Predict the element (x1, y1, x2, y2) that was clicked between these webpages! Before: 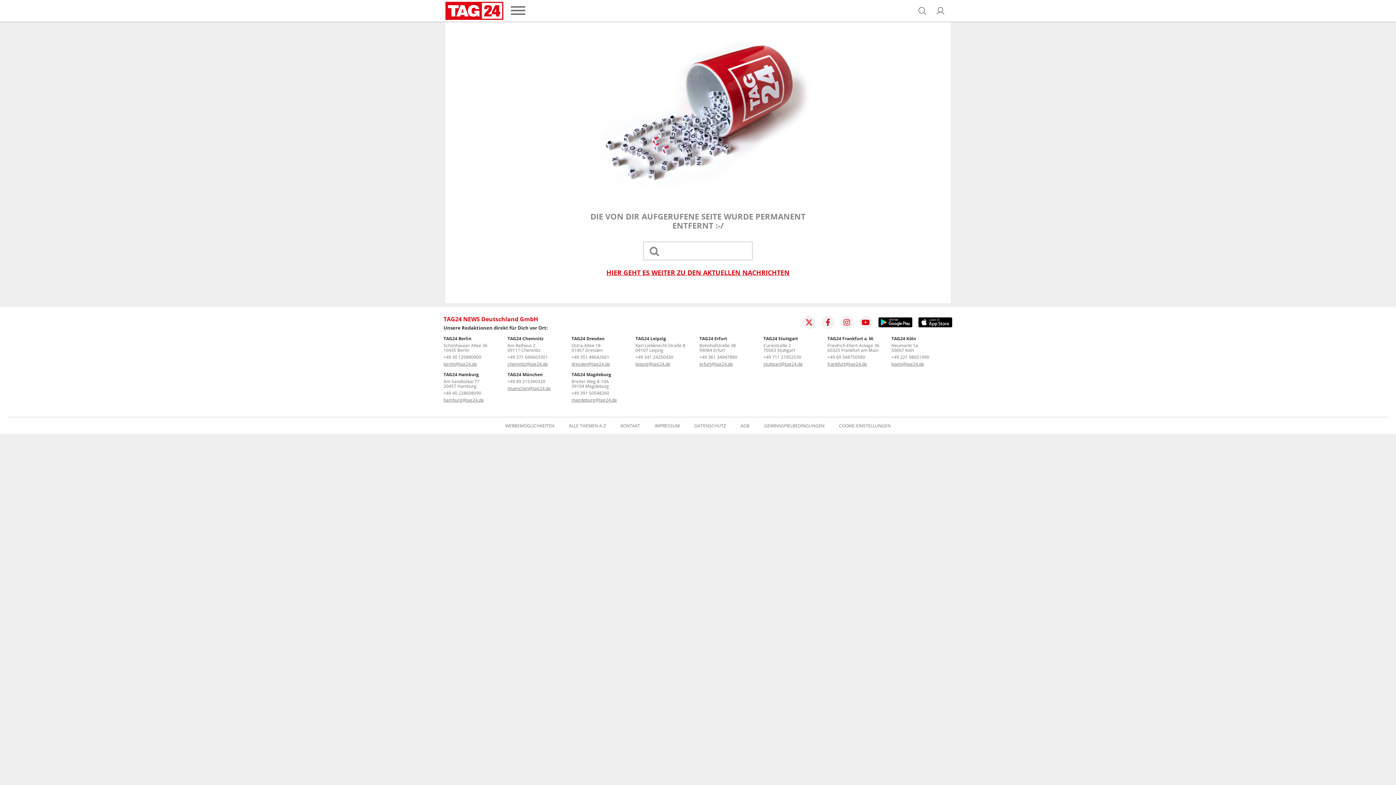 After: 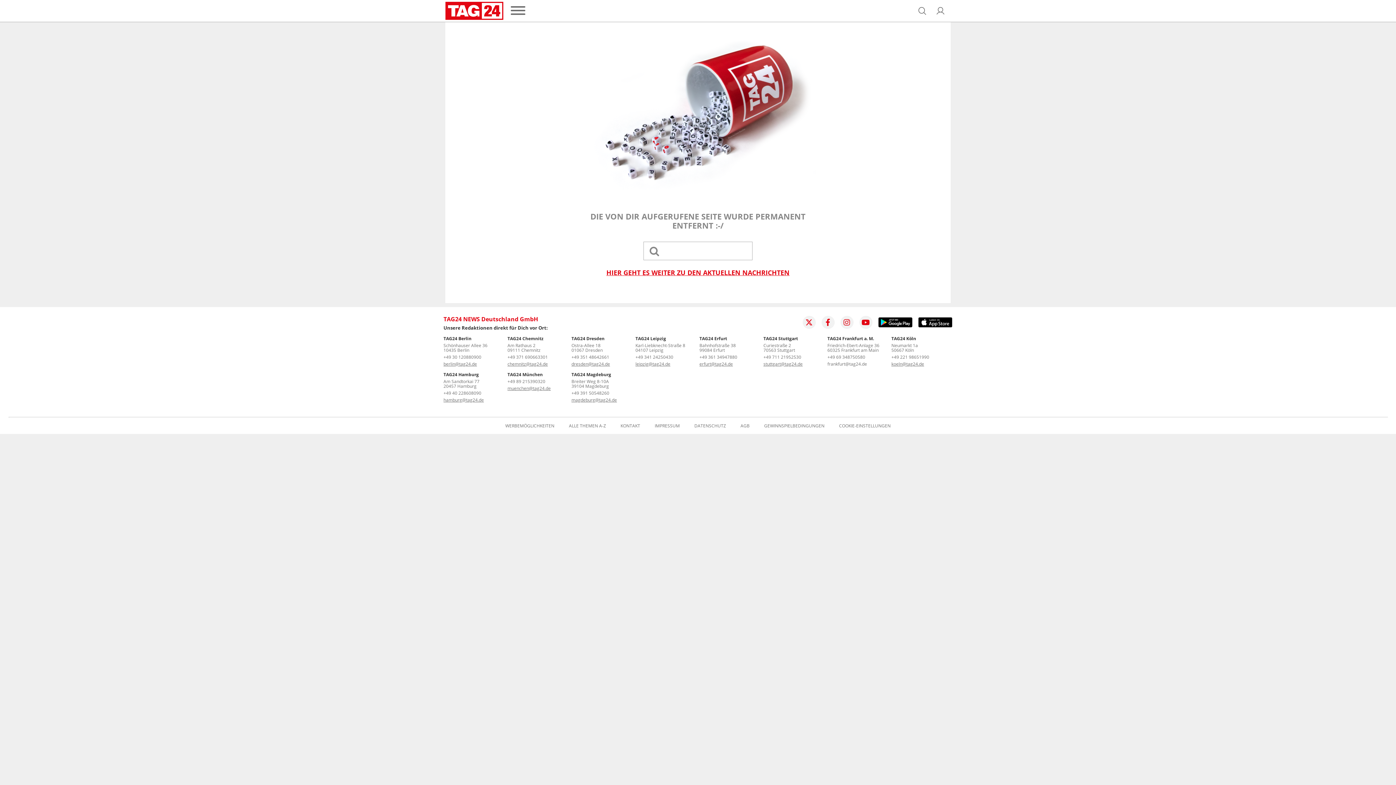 Action: bbox: (827, 361, 867, 367) label: frankfurt@tag24.de